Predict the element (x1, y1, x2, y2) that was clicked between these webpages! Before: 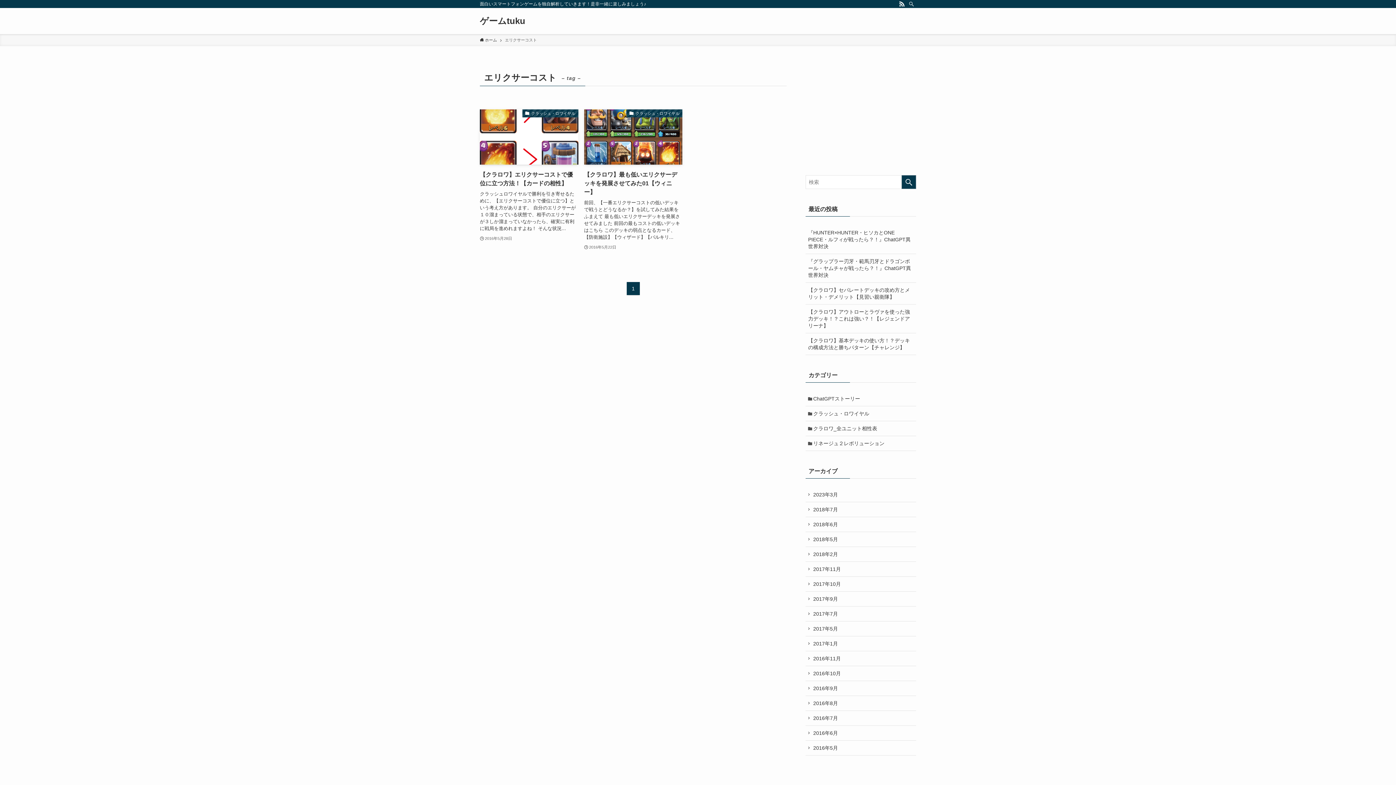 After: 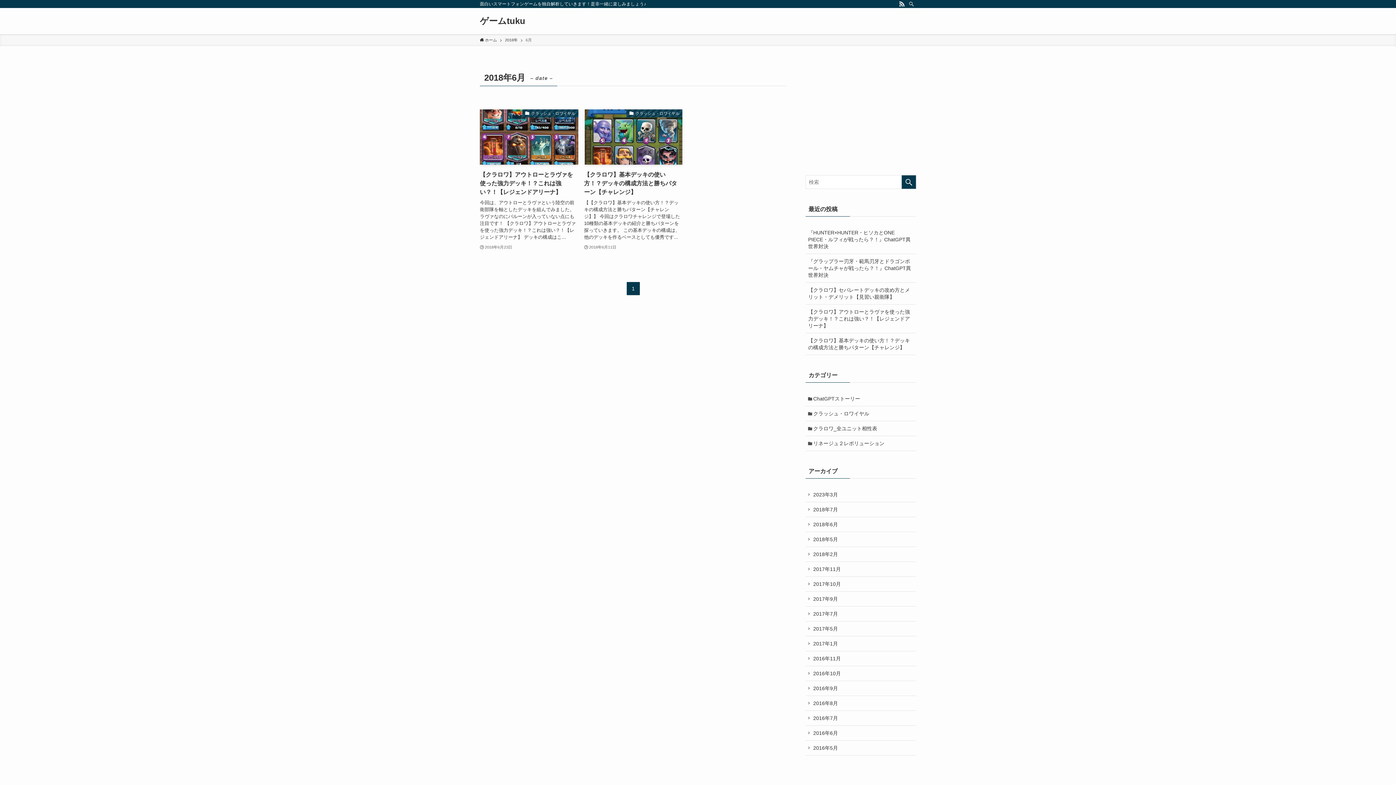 Action: bbox: (805, 517, 916, 532) label: 2018年6月